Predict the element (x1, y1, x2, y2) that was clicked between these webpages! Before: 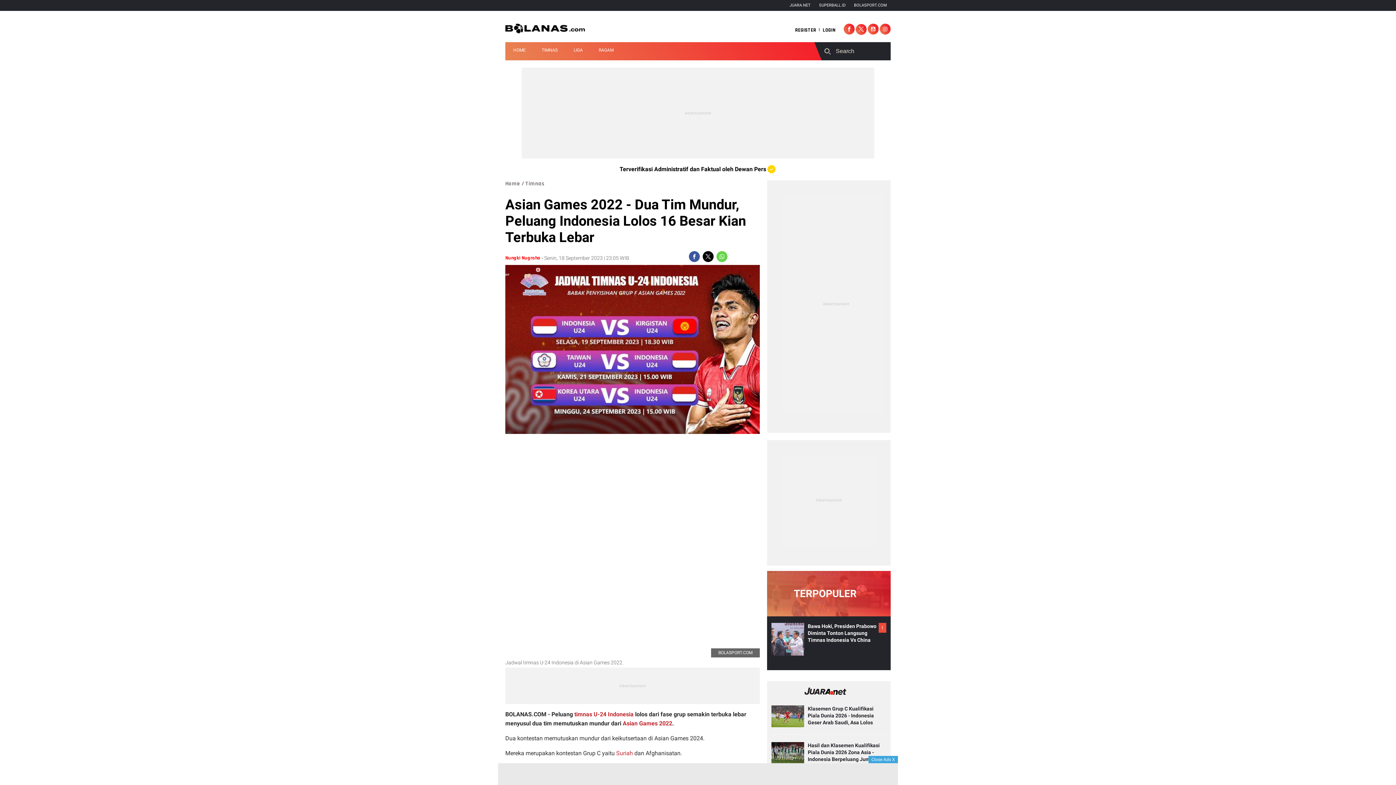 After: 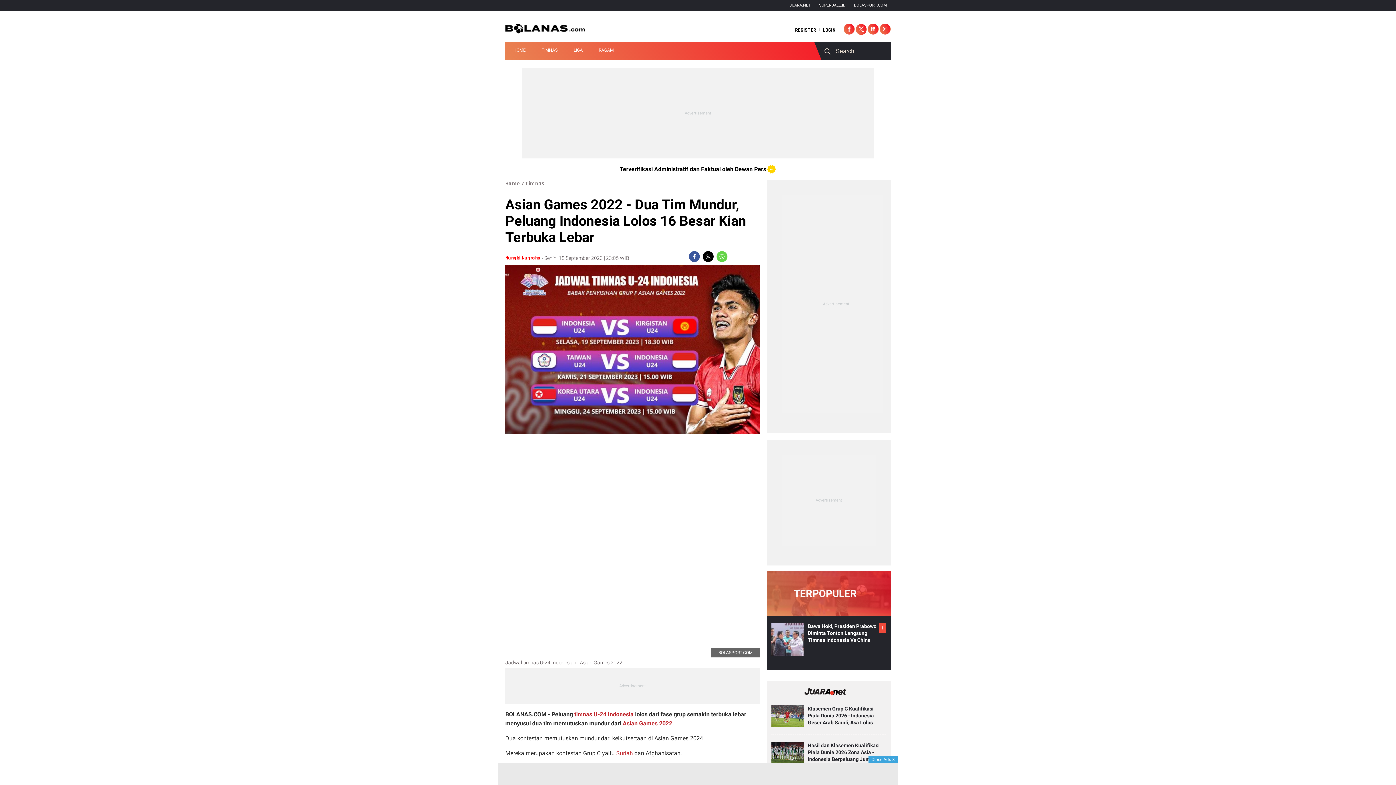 Action: label: SUPERBALL.ID bbox: (815, 0, 849, 11)